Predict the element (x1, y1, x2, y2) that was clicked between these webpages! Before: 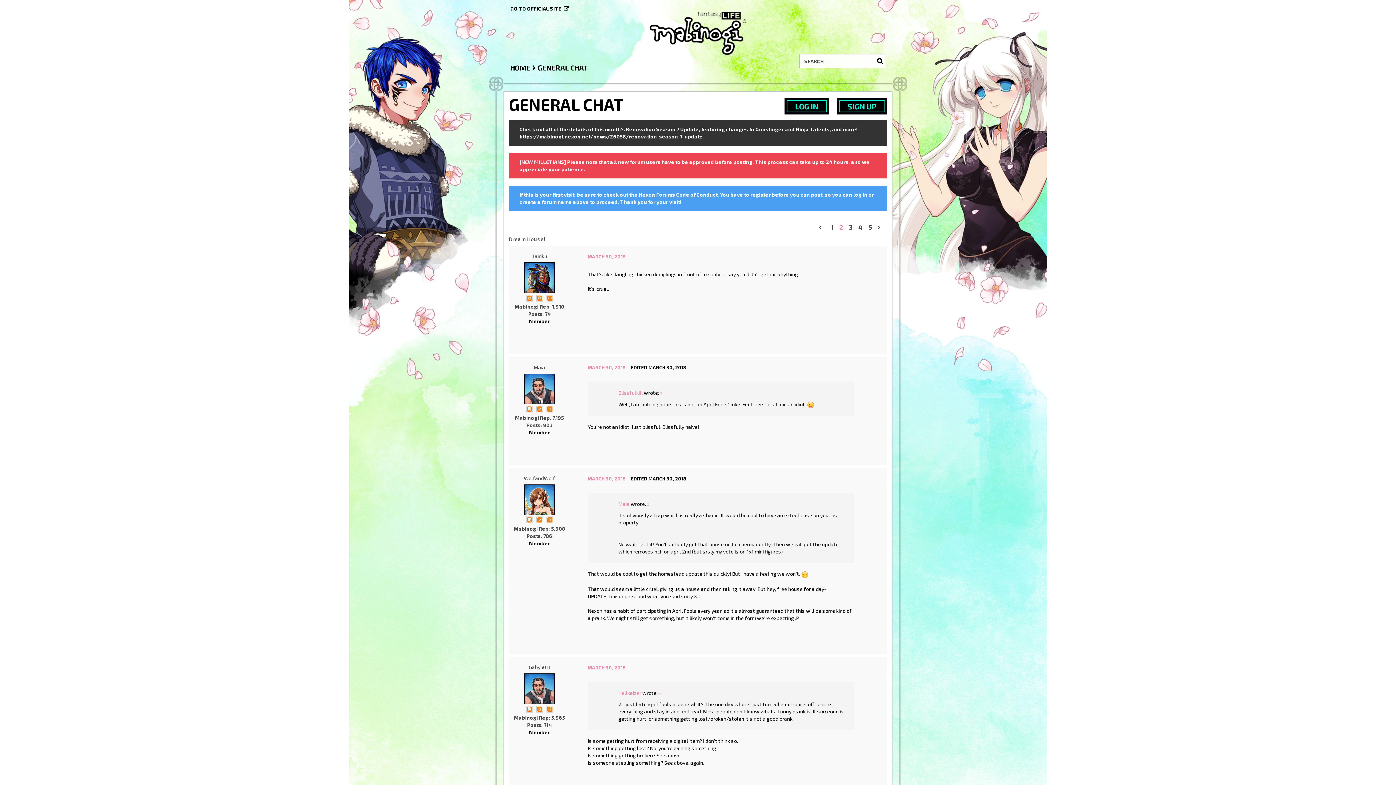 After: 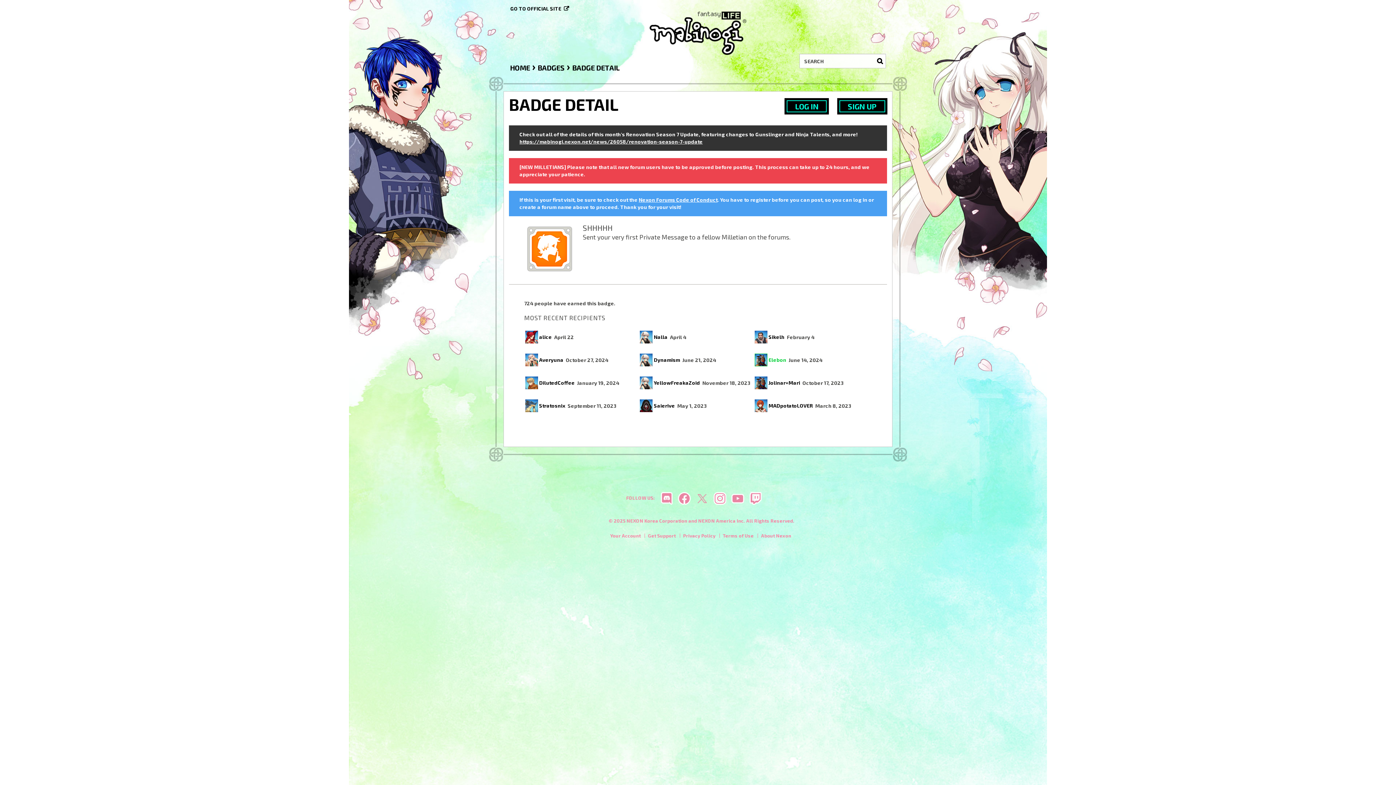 Action: bbox: (524, 705, 534, 711)